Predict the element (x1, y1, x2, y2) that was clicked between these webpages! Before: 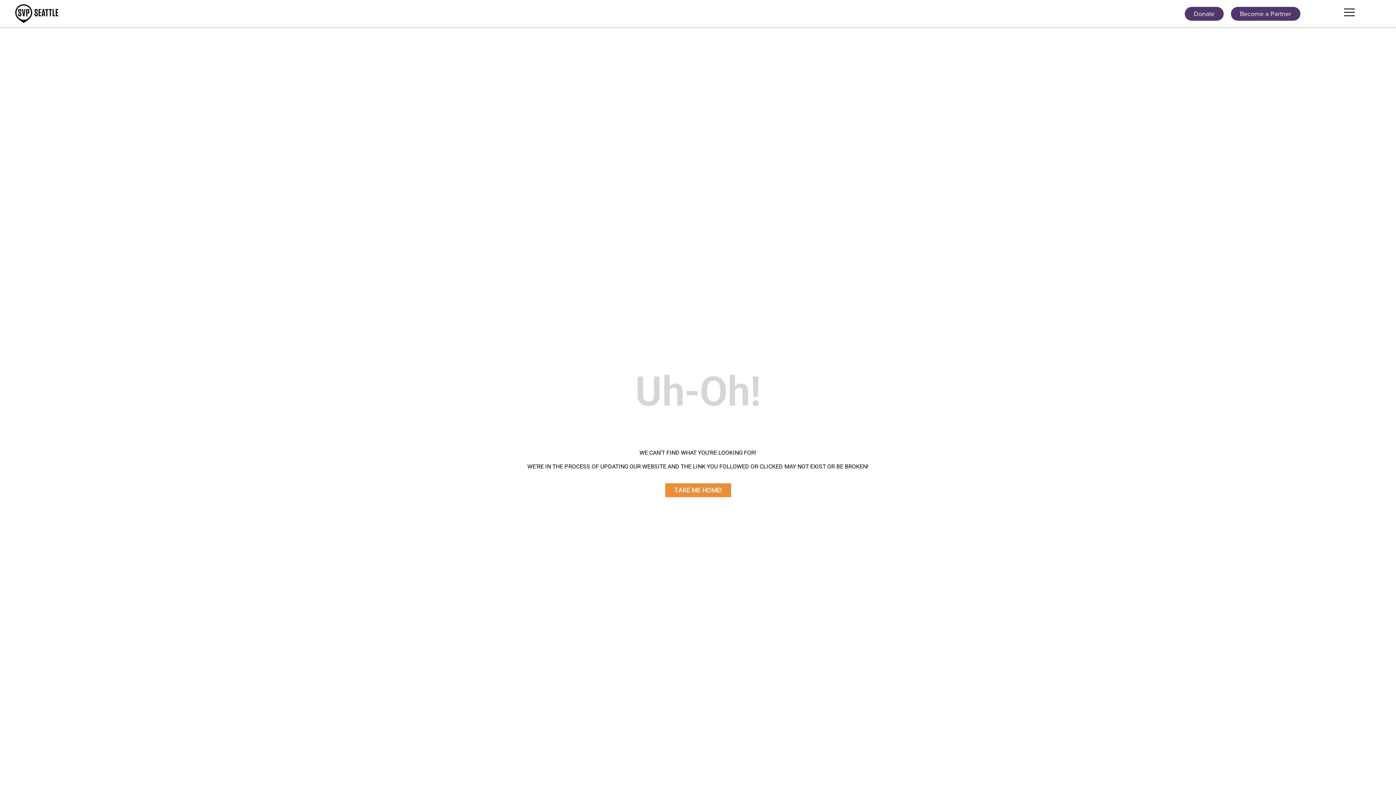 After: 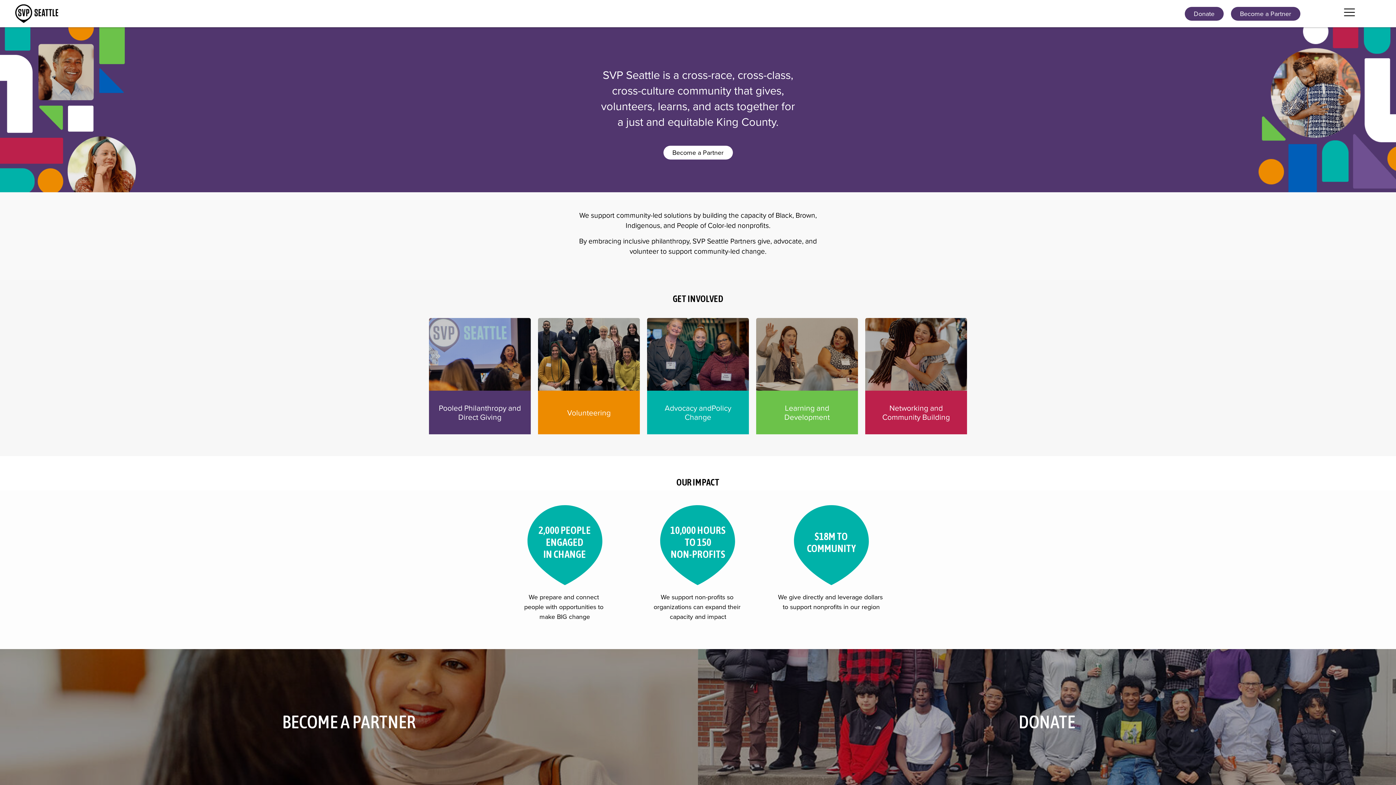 Action: bbox: (15, 4, 108, 23)